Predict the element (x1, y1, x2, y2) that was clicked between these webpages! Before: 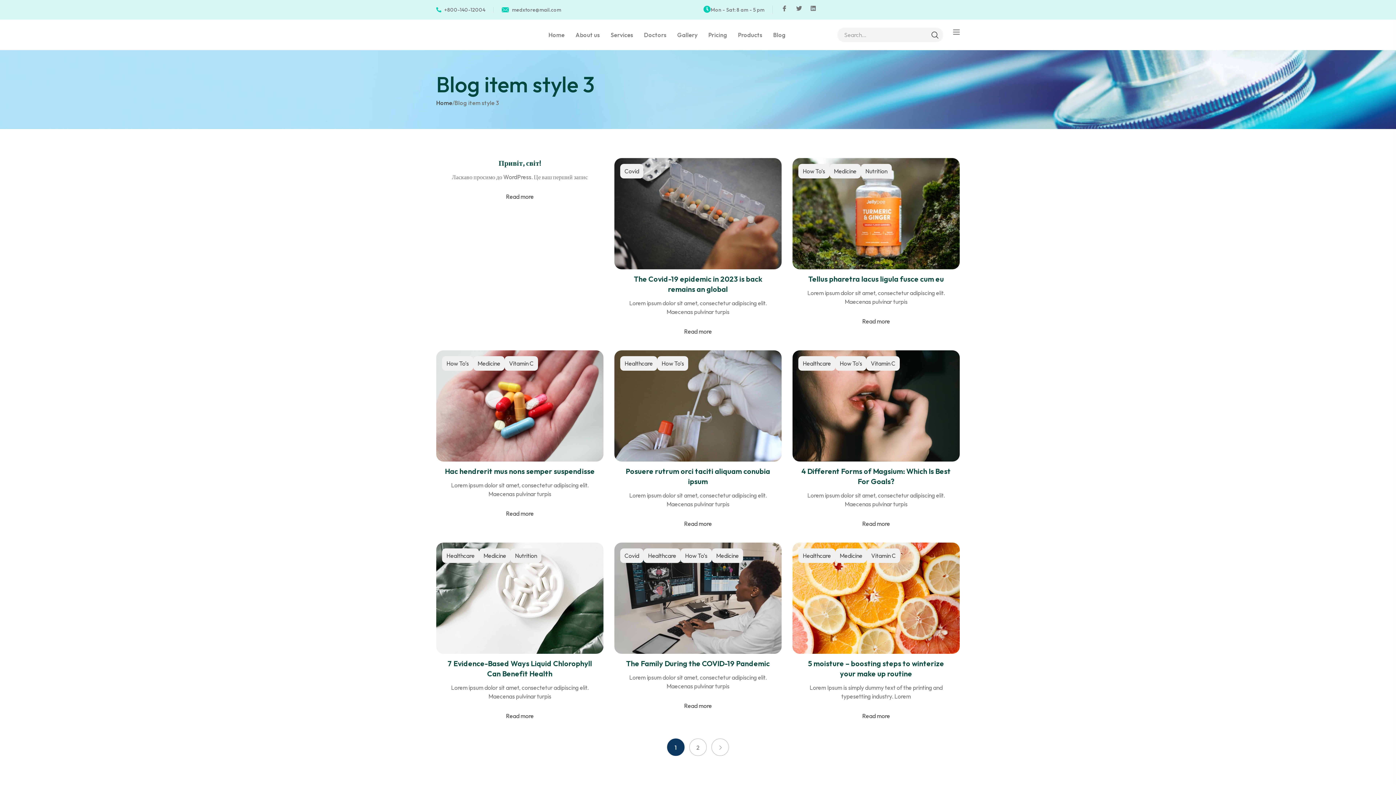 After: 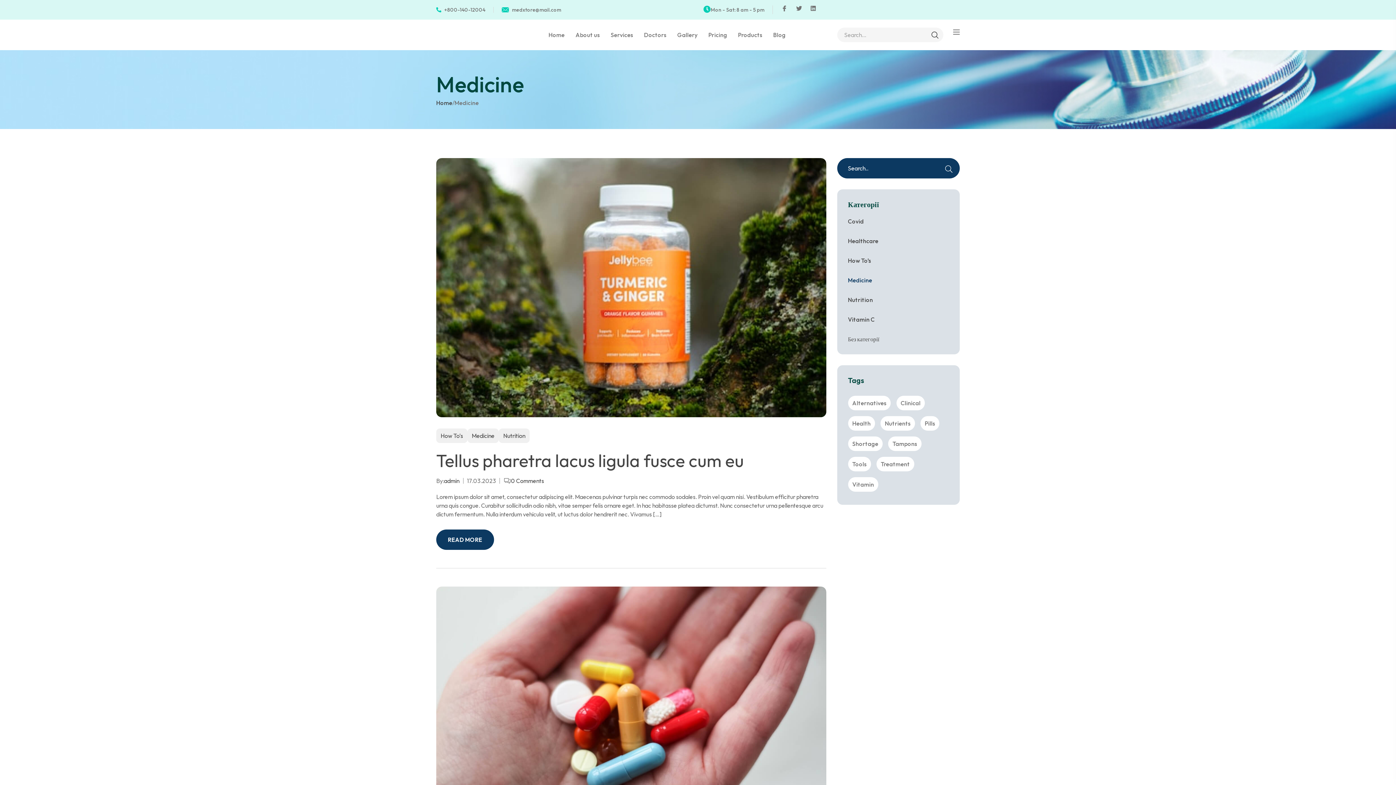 Action: label: Medicine bbox: (479, 548, 510, 563)